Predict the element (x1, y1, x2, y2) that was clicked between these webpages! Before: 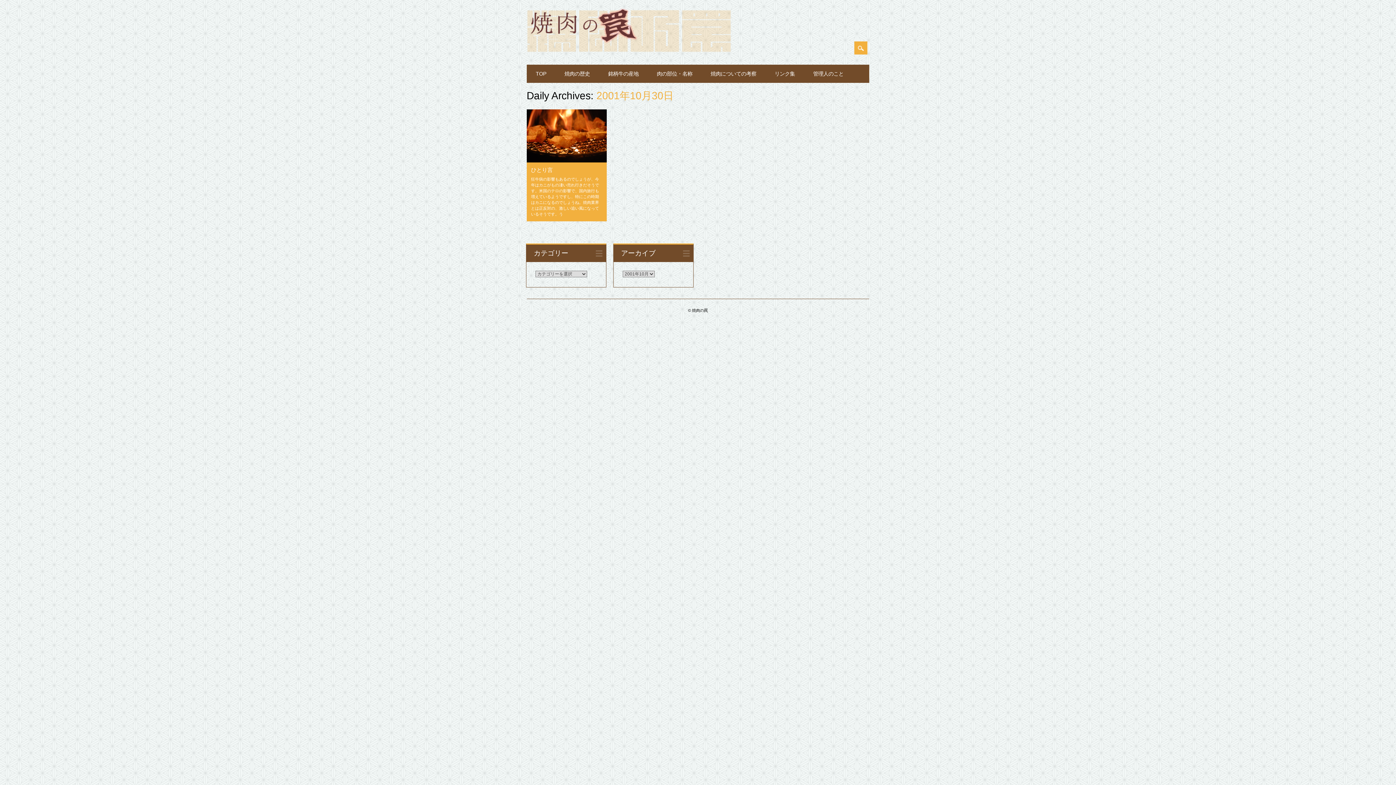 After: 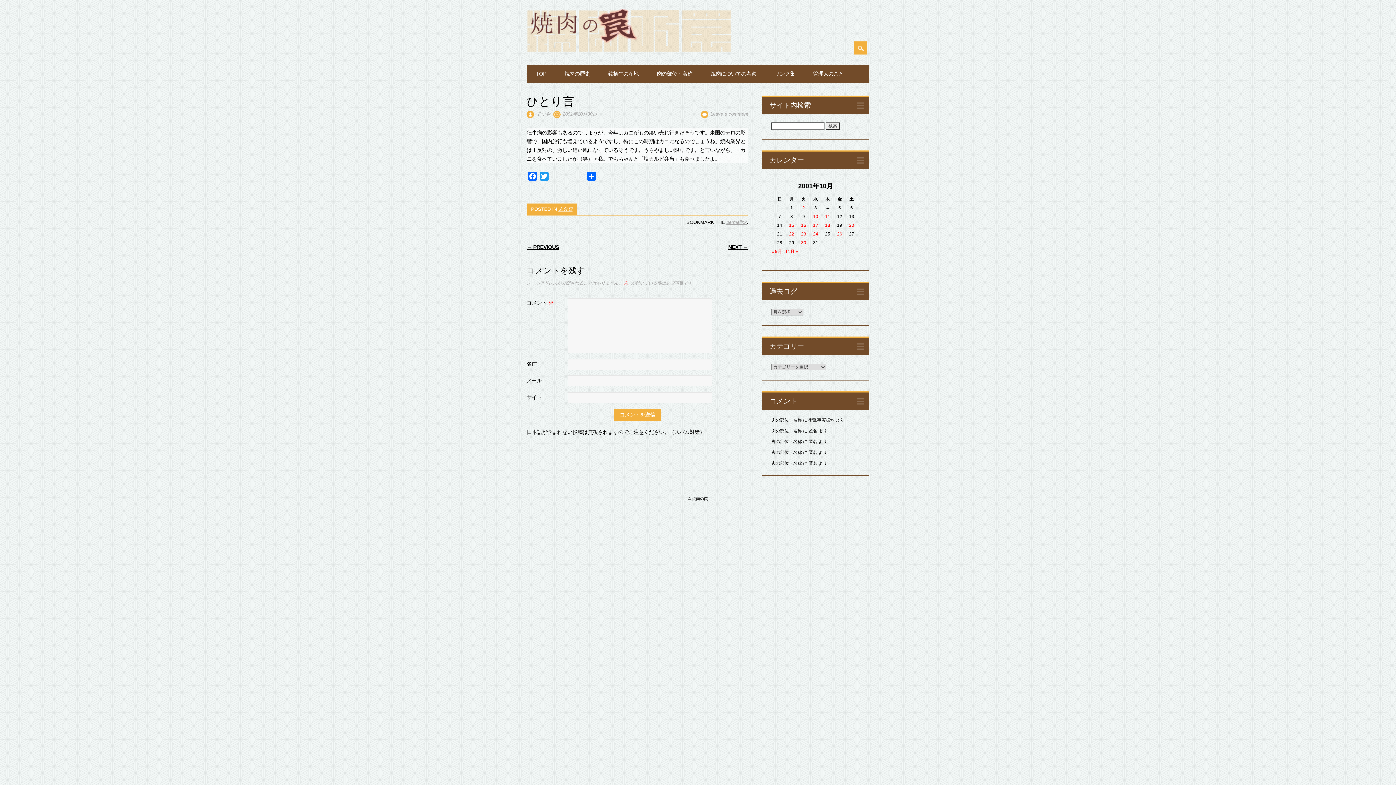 Action: bbox: (526, 157, 606, 163)